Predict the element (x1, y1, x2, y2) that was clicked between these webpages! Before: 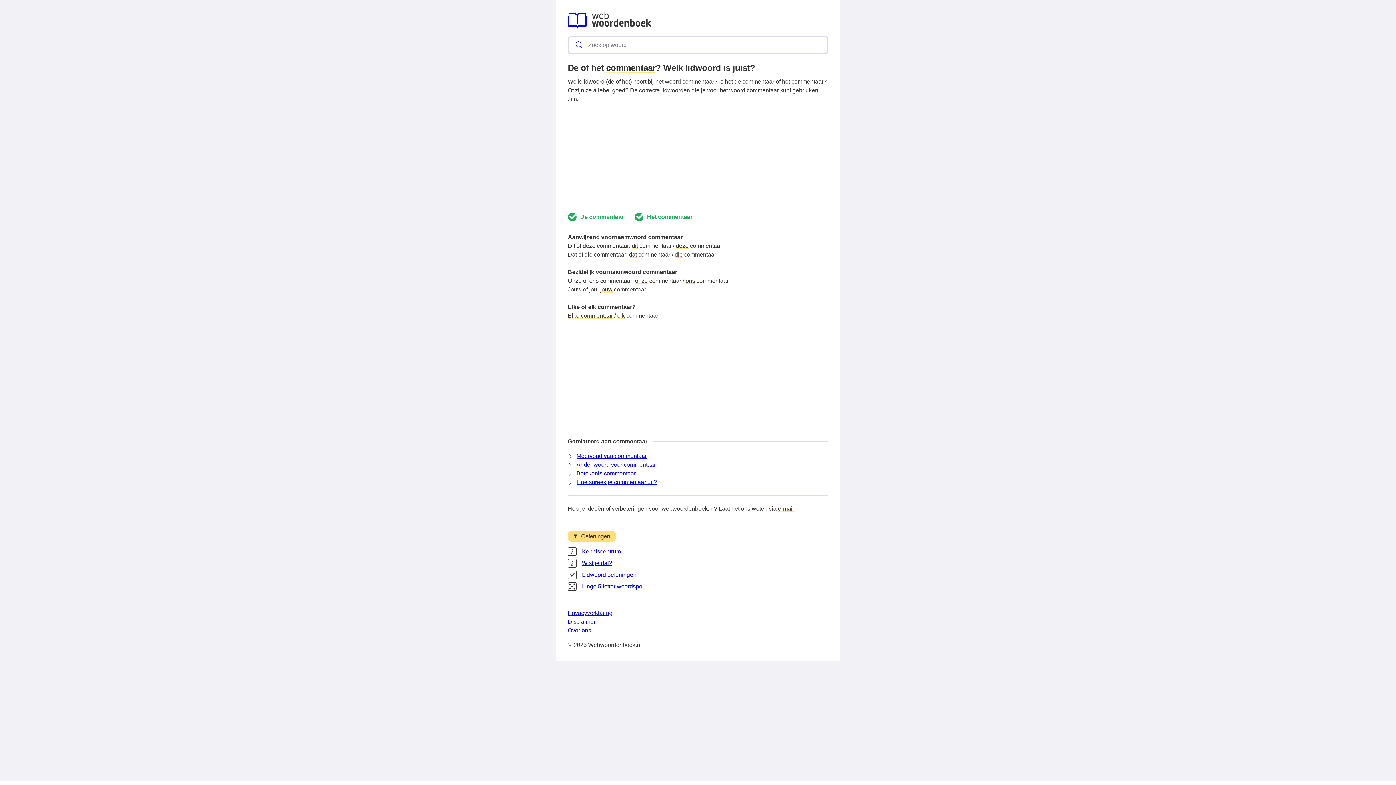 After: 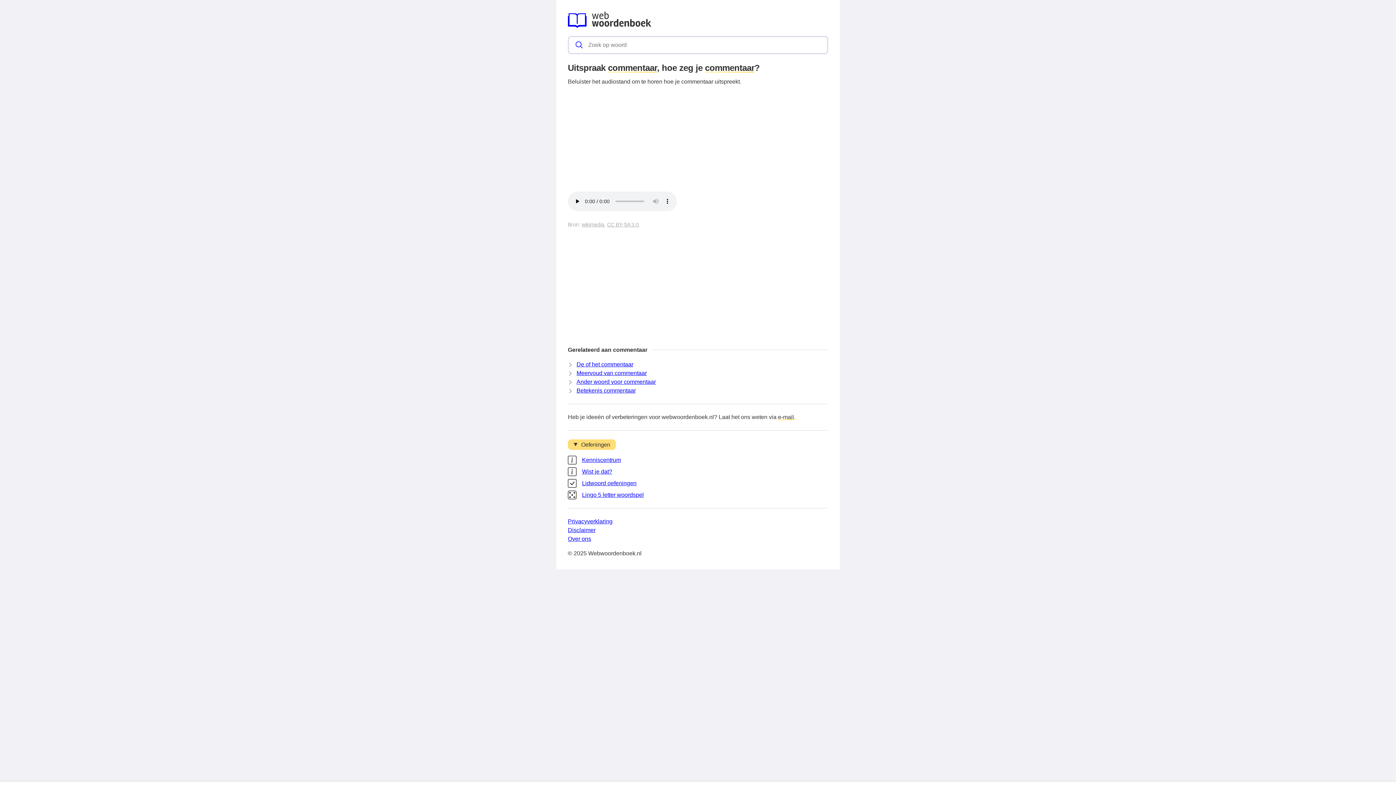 Action: label: Hoe spreek je commentaar uit? bbox: (576, 479, 657, 485)